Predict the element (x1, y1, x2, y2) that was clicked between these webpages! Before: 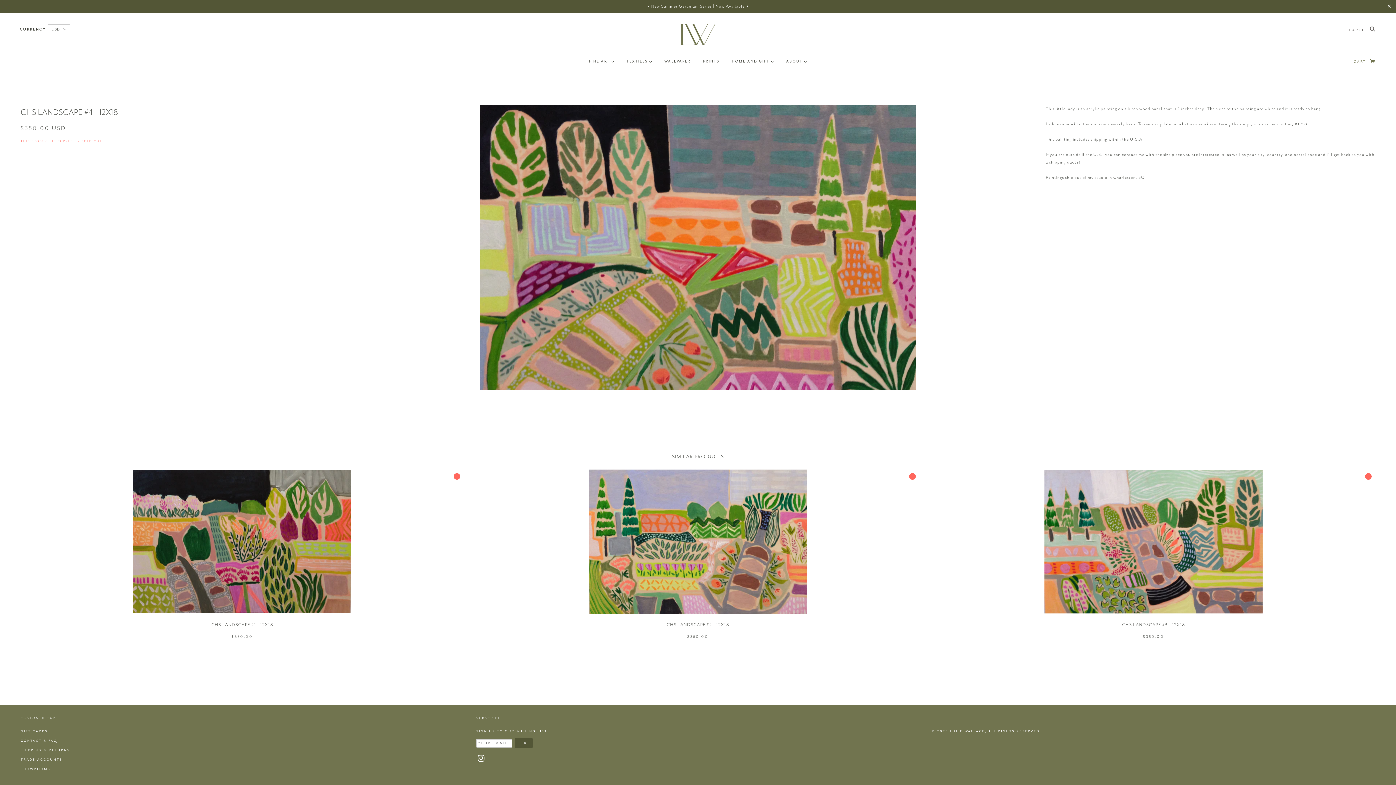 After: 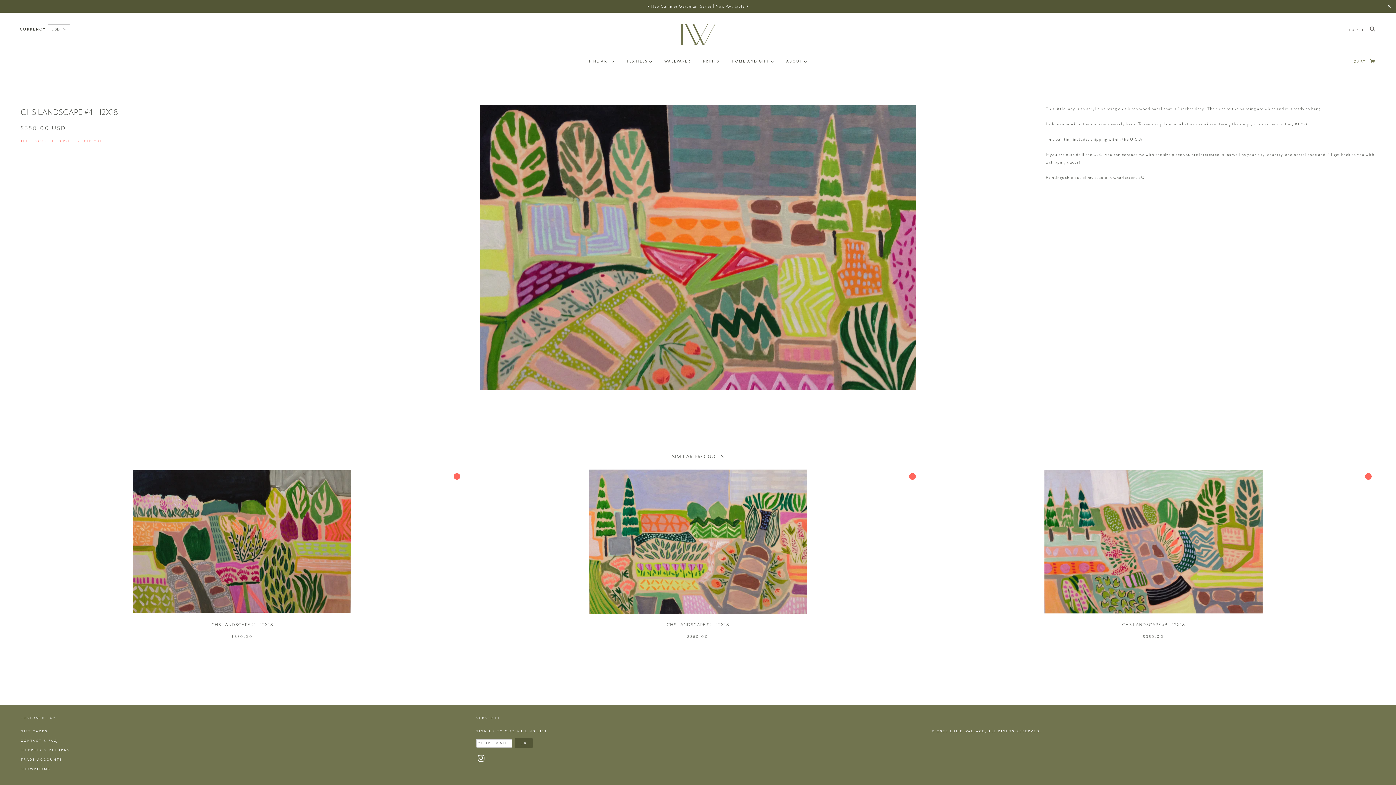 Action: bbox: (476, 755, 486, 764)